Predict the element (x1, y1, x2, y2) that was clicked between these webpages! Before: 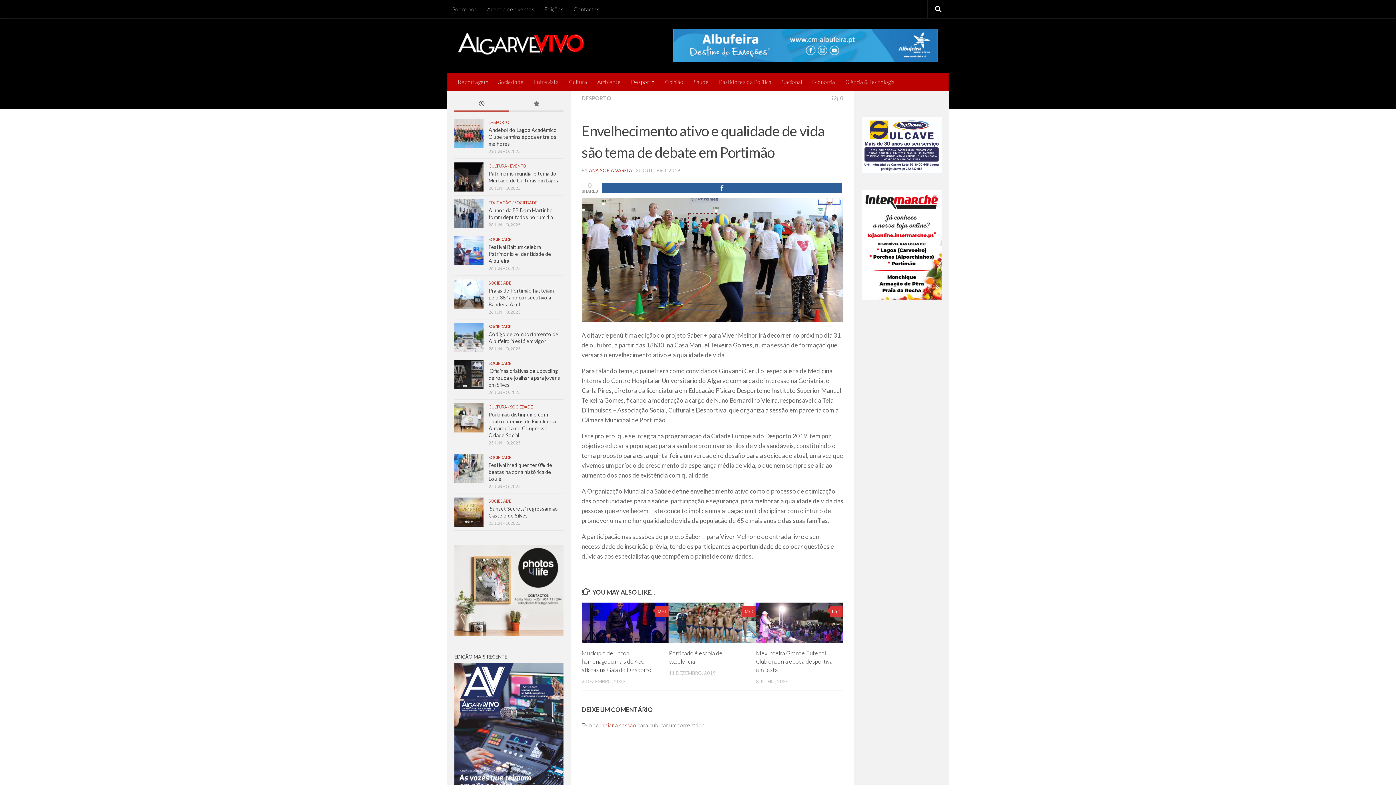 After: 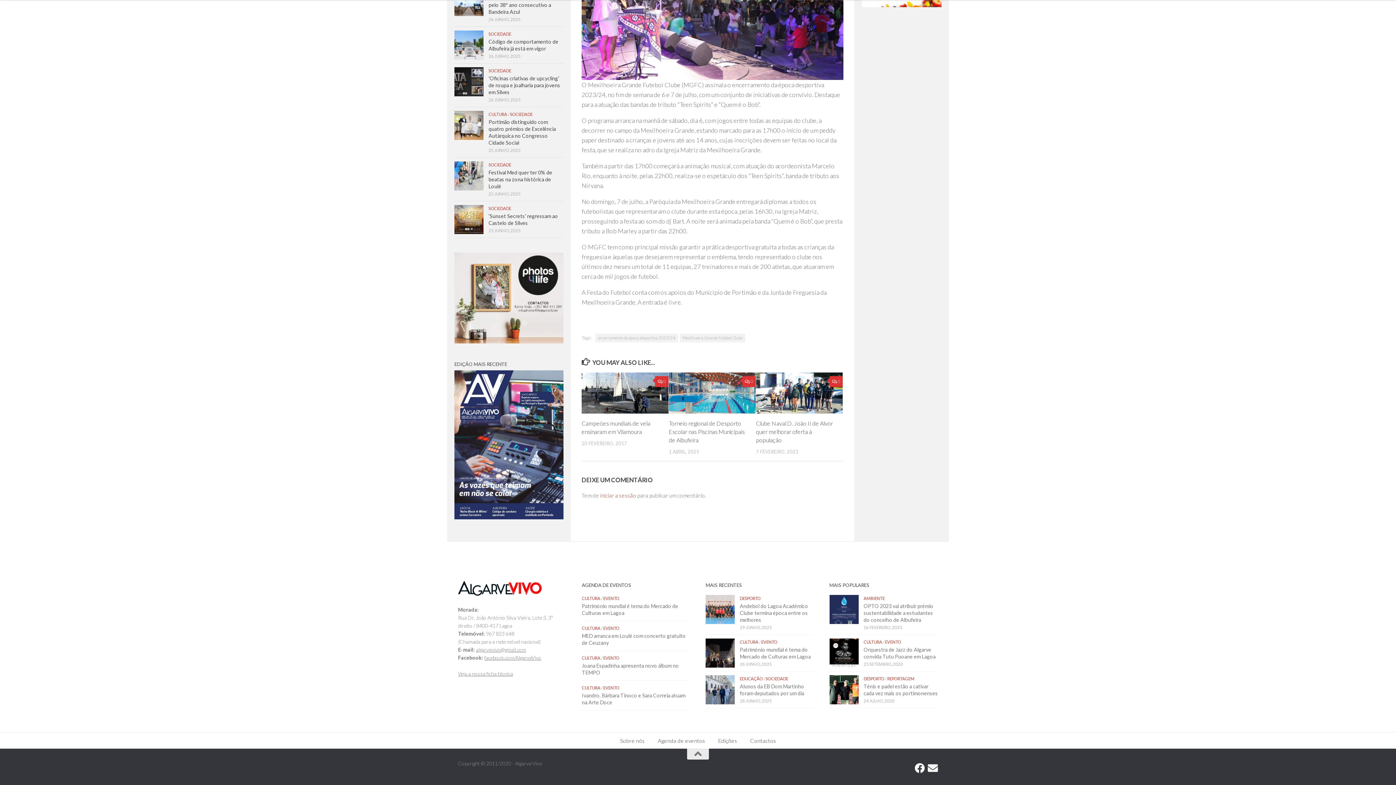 Action: label: 0 bbox: (829, 606, 843, 617)